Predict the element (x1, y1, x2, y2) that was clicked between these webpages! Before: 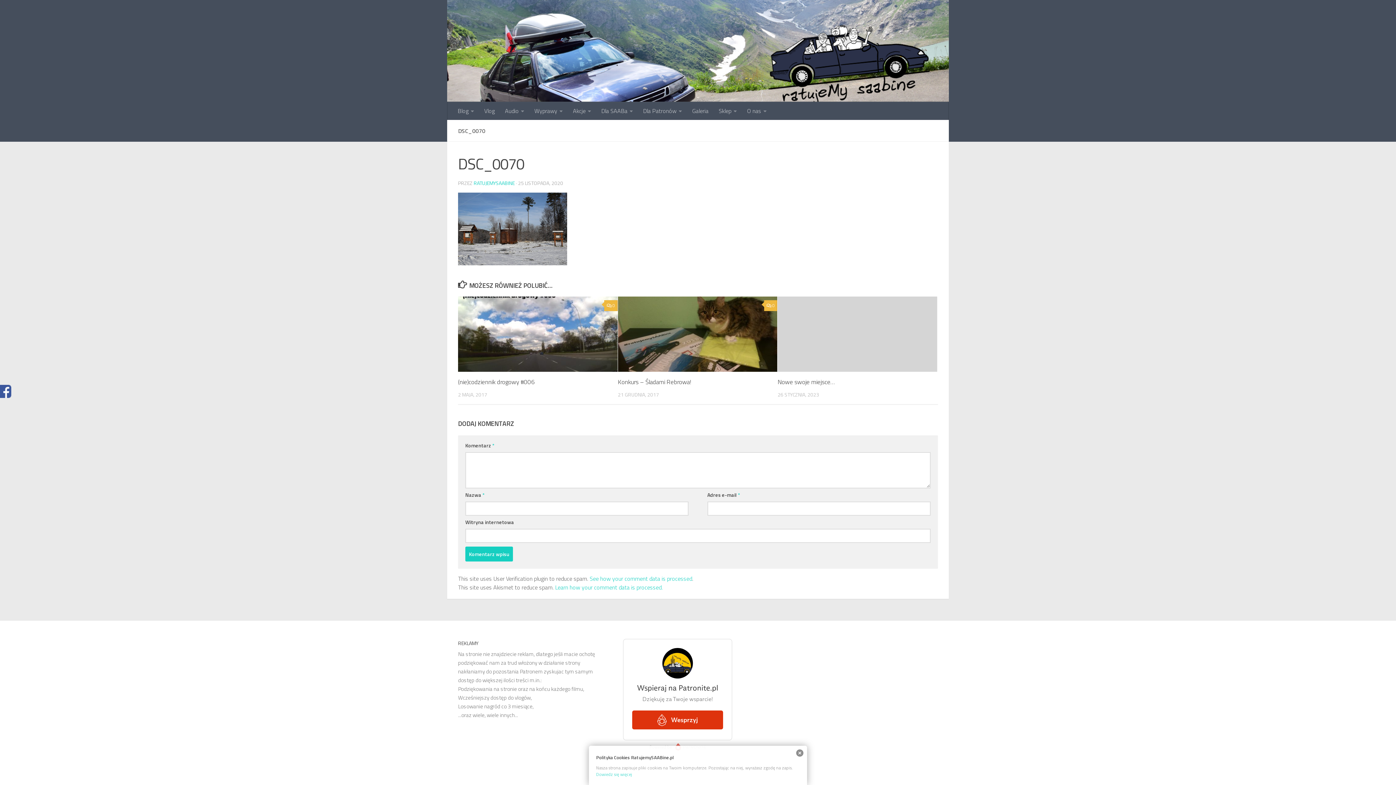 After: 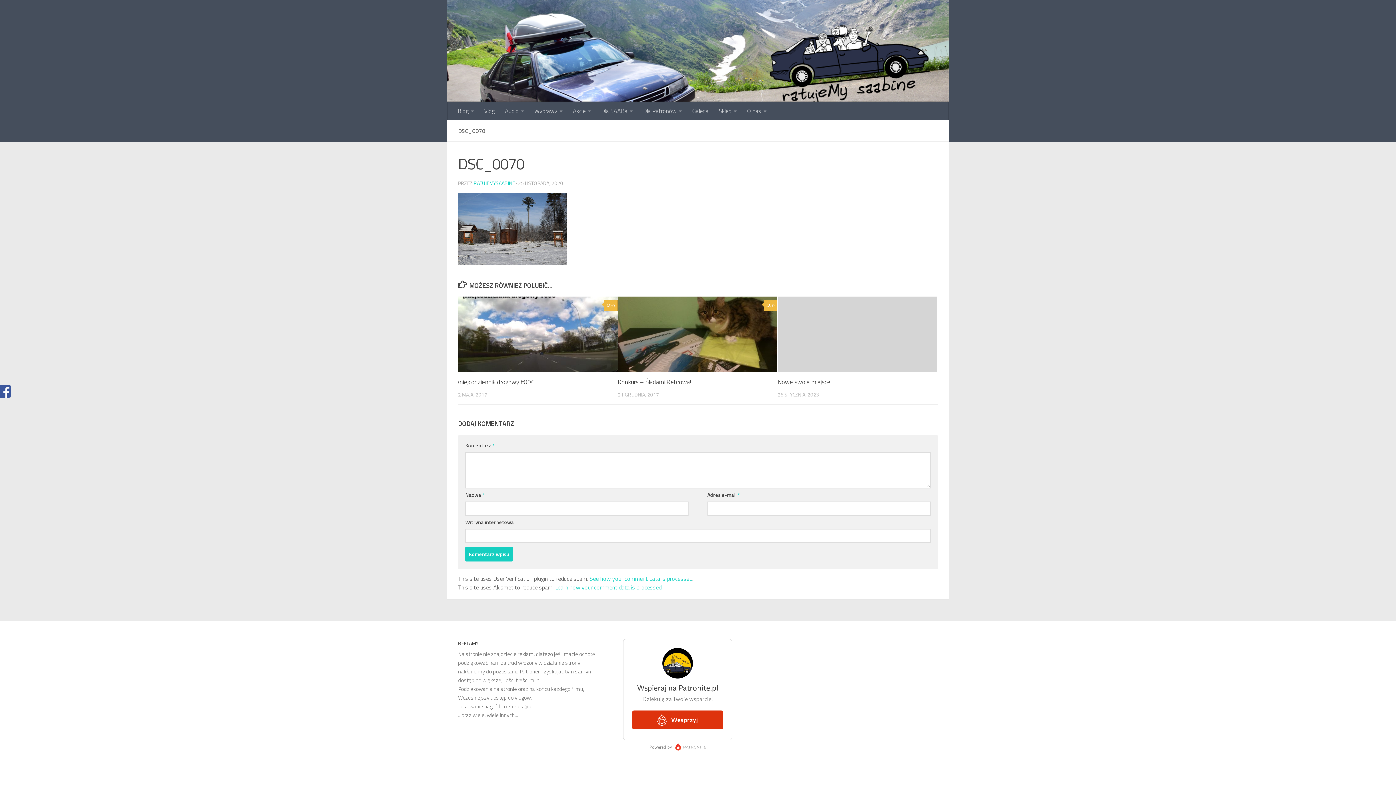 Action: bbox: (796, 749, 803, 757)